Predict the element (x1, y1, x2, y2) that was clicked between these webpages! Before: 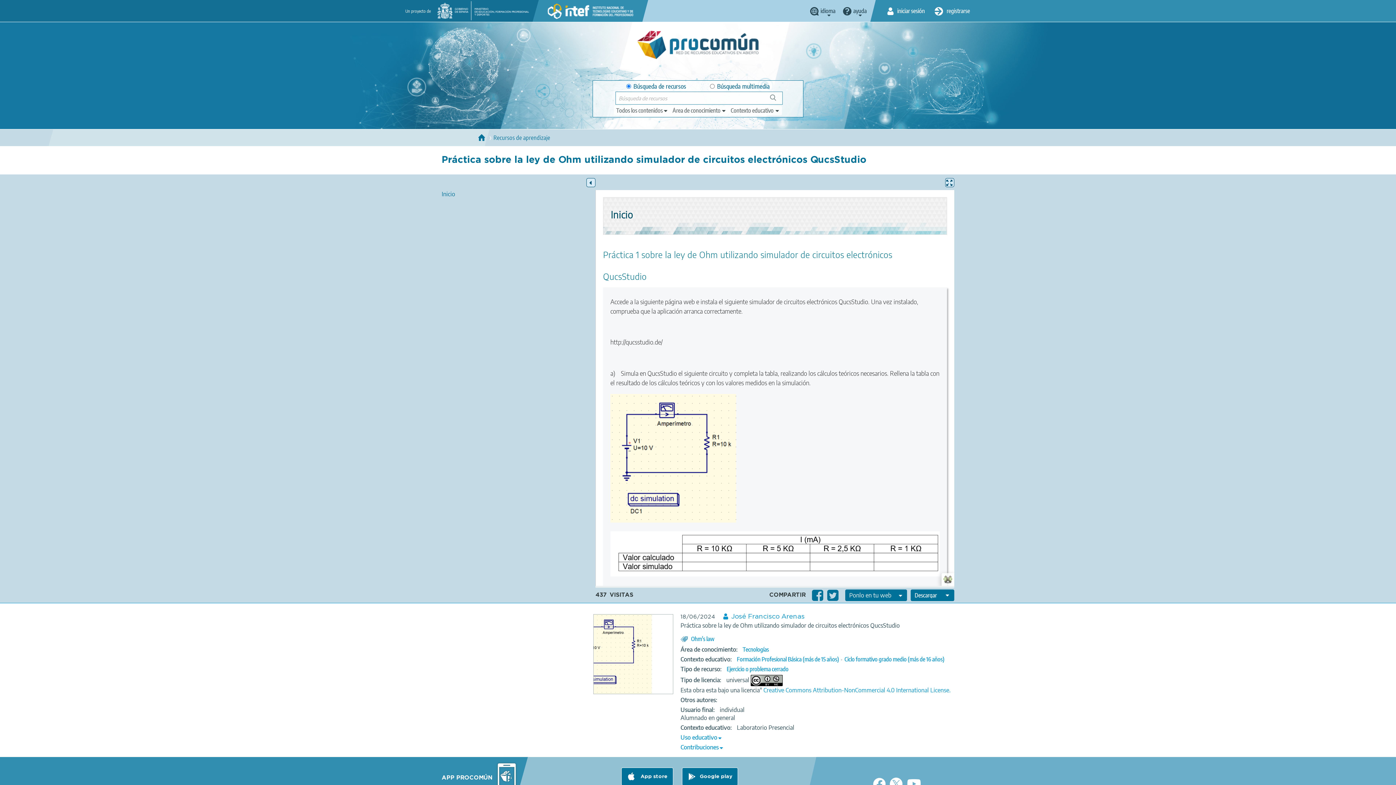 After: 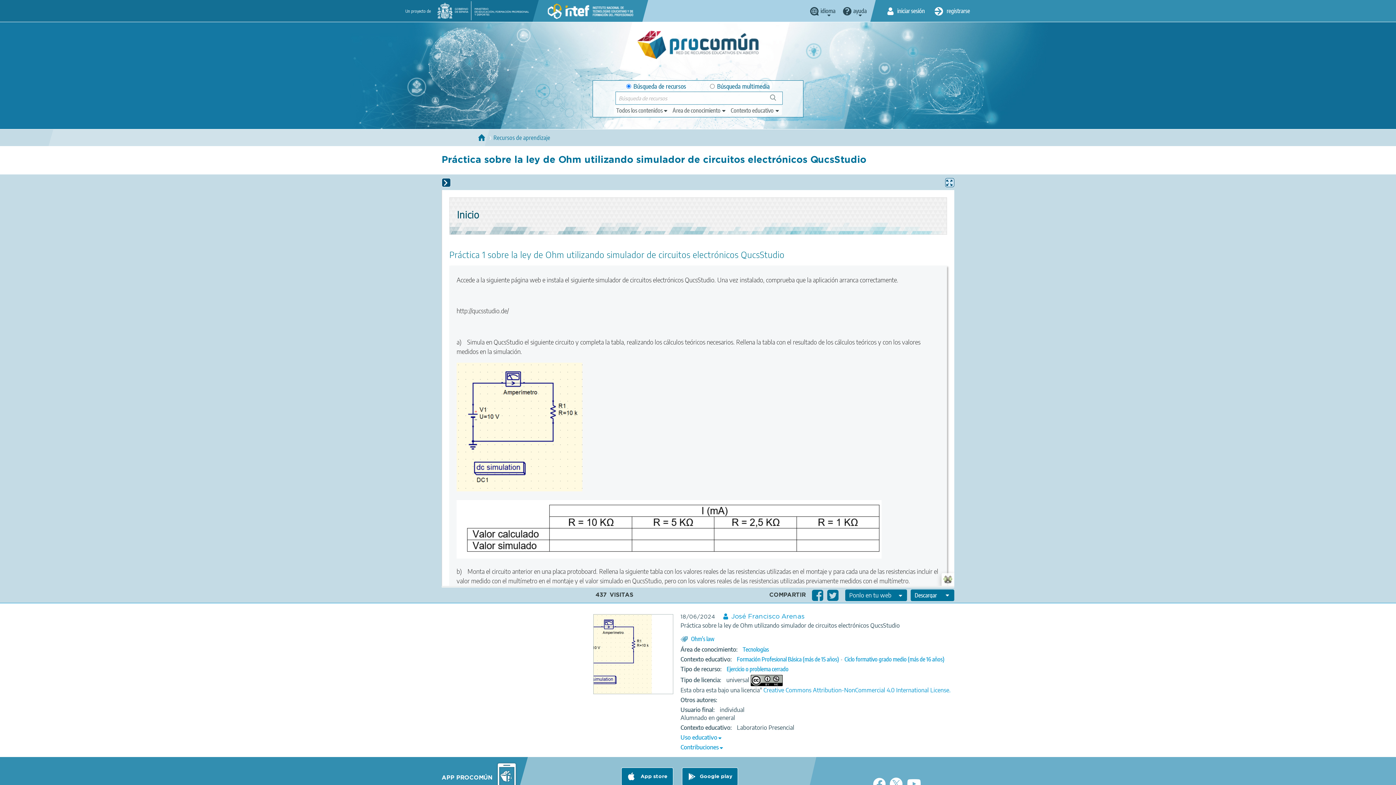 Action: label: Hide navigation bbox: (586, 178, 595, 187)